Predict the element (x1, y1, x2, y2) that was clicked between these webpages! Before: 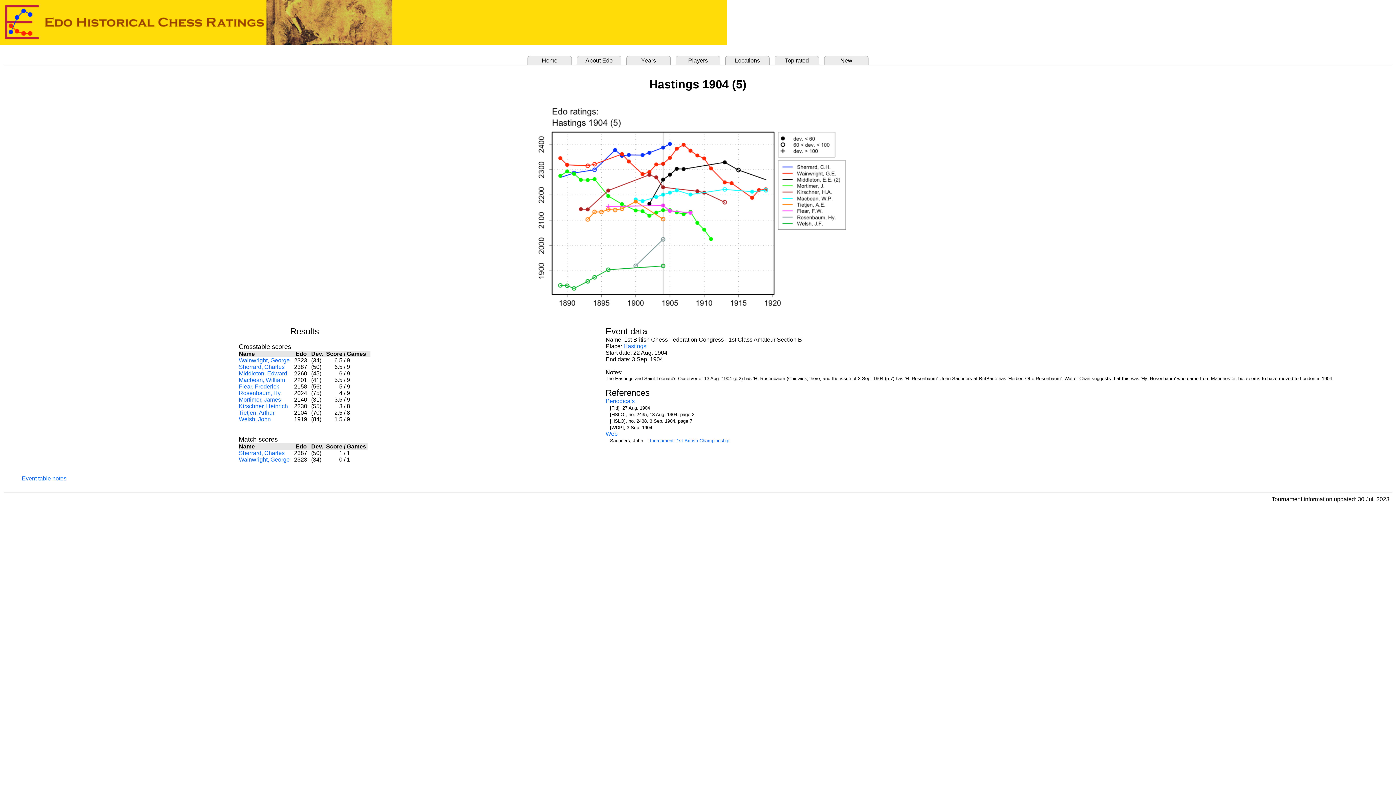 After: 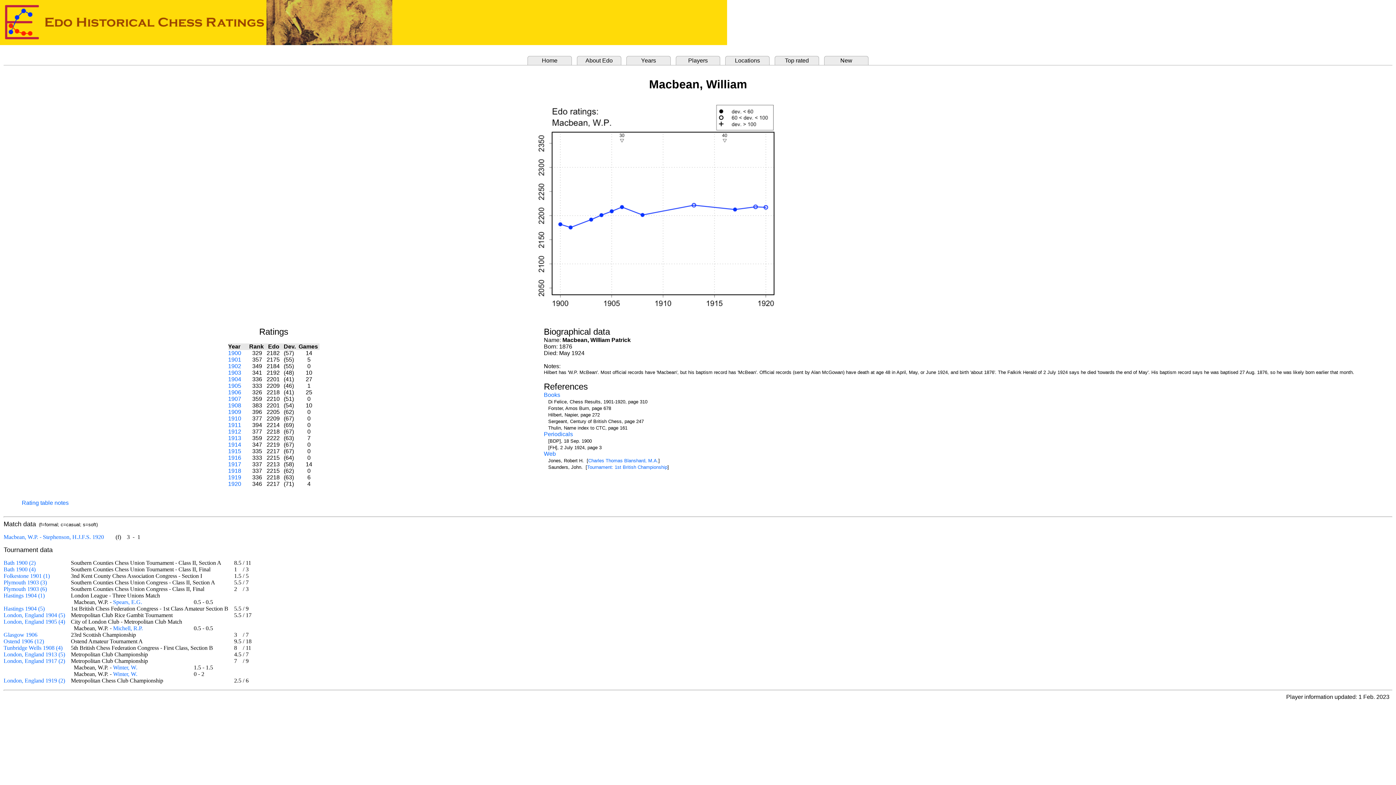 Action: bbox: (238, 377, 285, 383) label: Macbean, William